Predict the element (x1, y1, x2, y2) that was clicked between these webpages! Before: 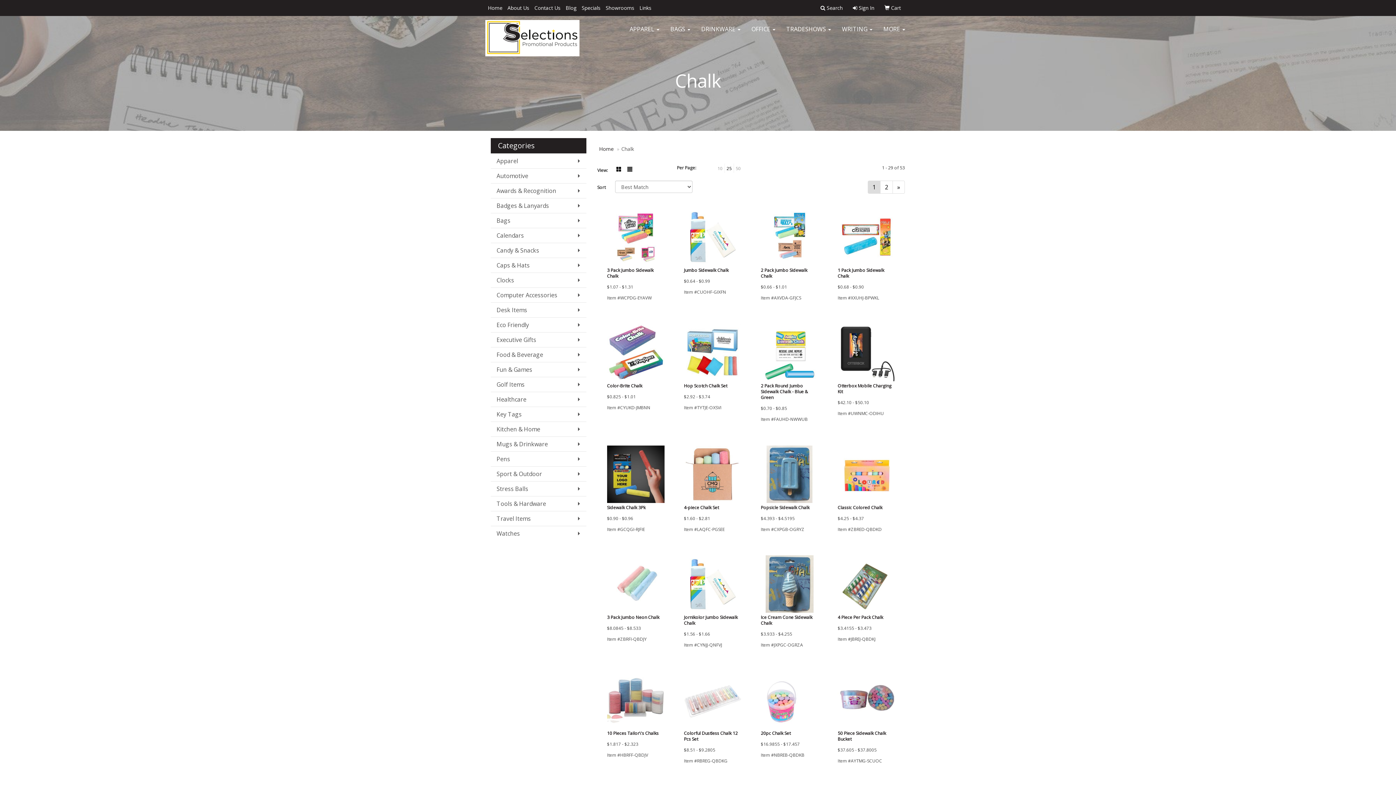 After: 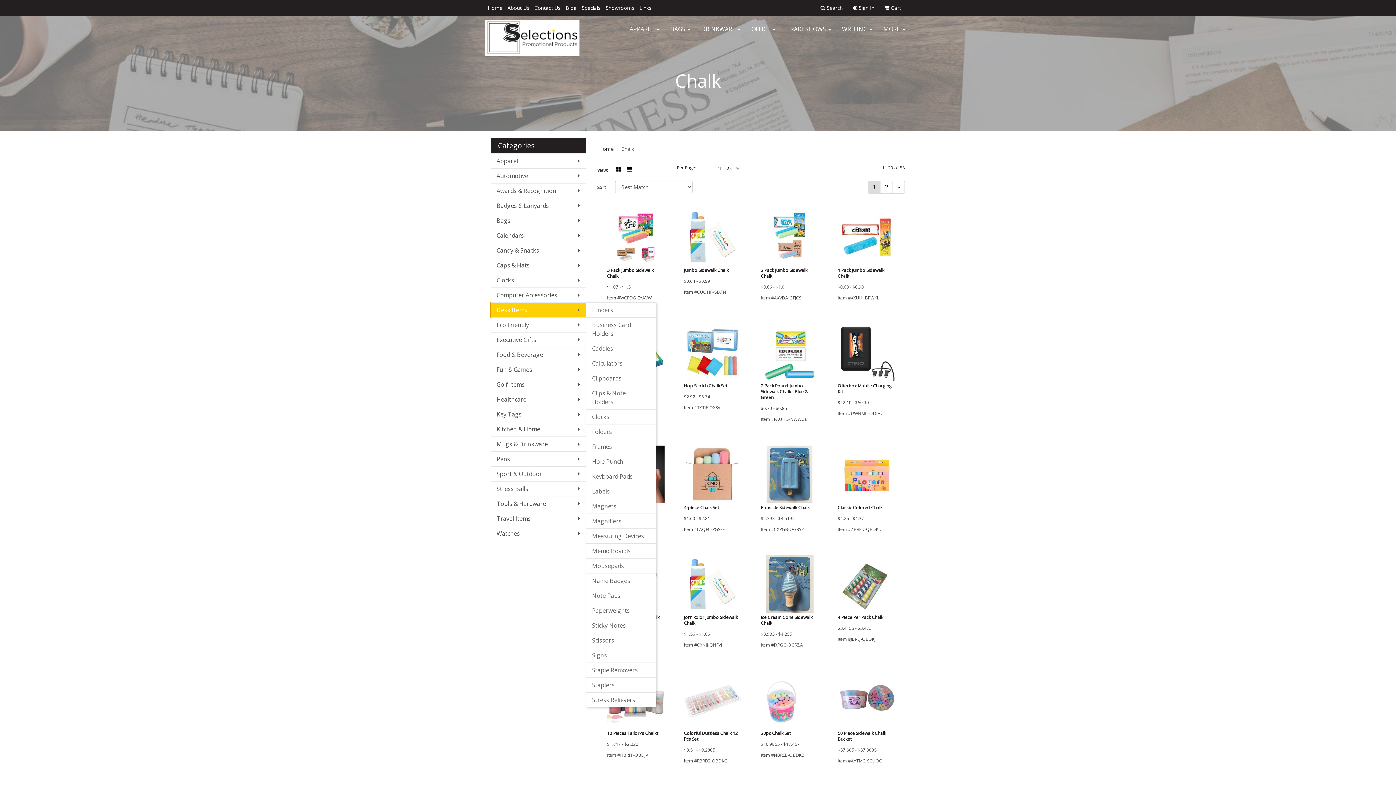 Action: label: Desk Items bbox: (490, 302, 586, 317)